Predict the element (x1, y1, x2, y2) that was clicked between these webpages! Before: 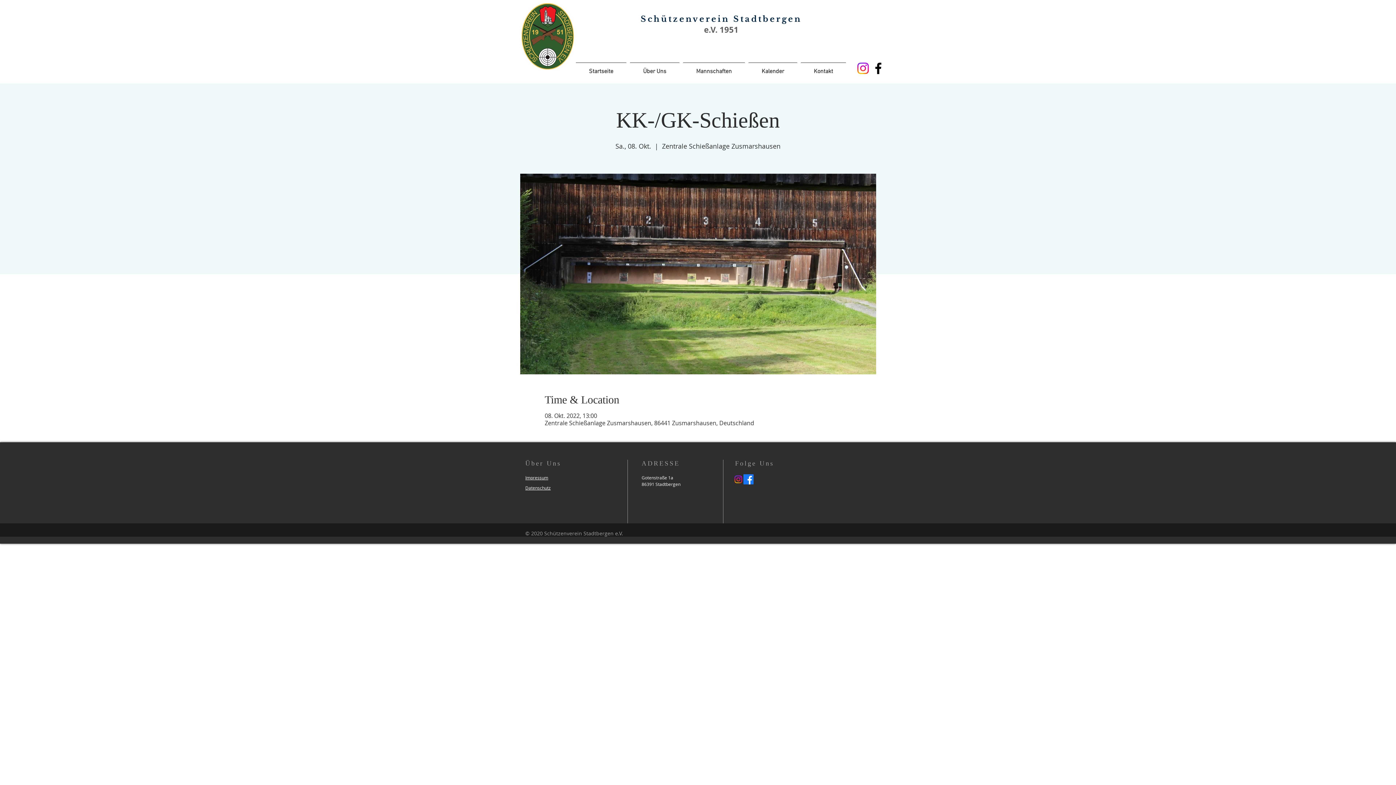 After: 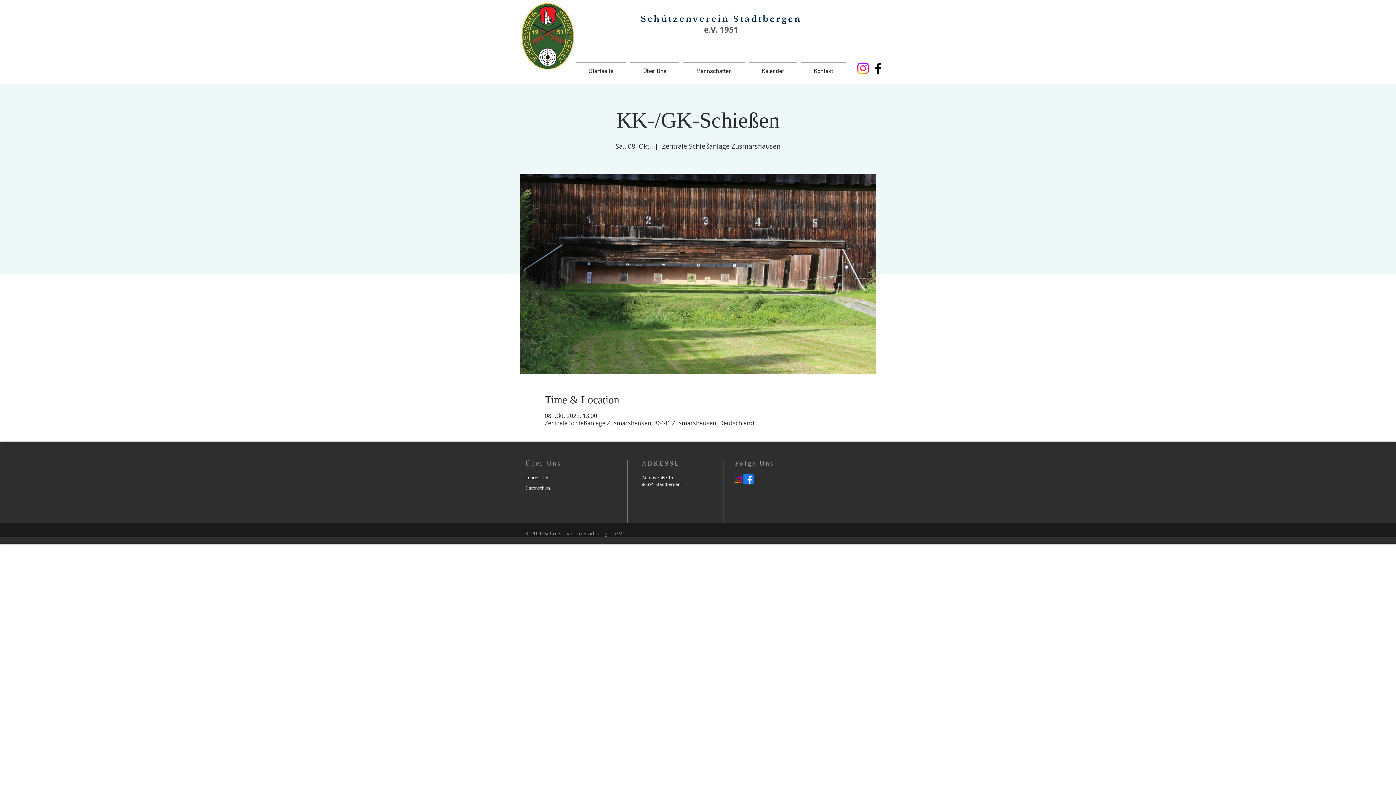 Action: label: Facebook bbox: (743, 474, 753, 484)